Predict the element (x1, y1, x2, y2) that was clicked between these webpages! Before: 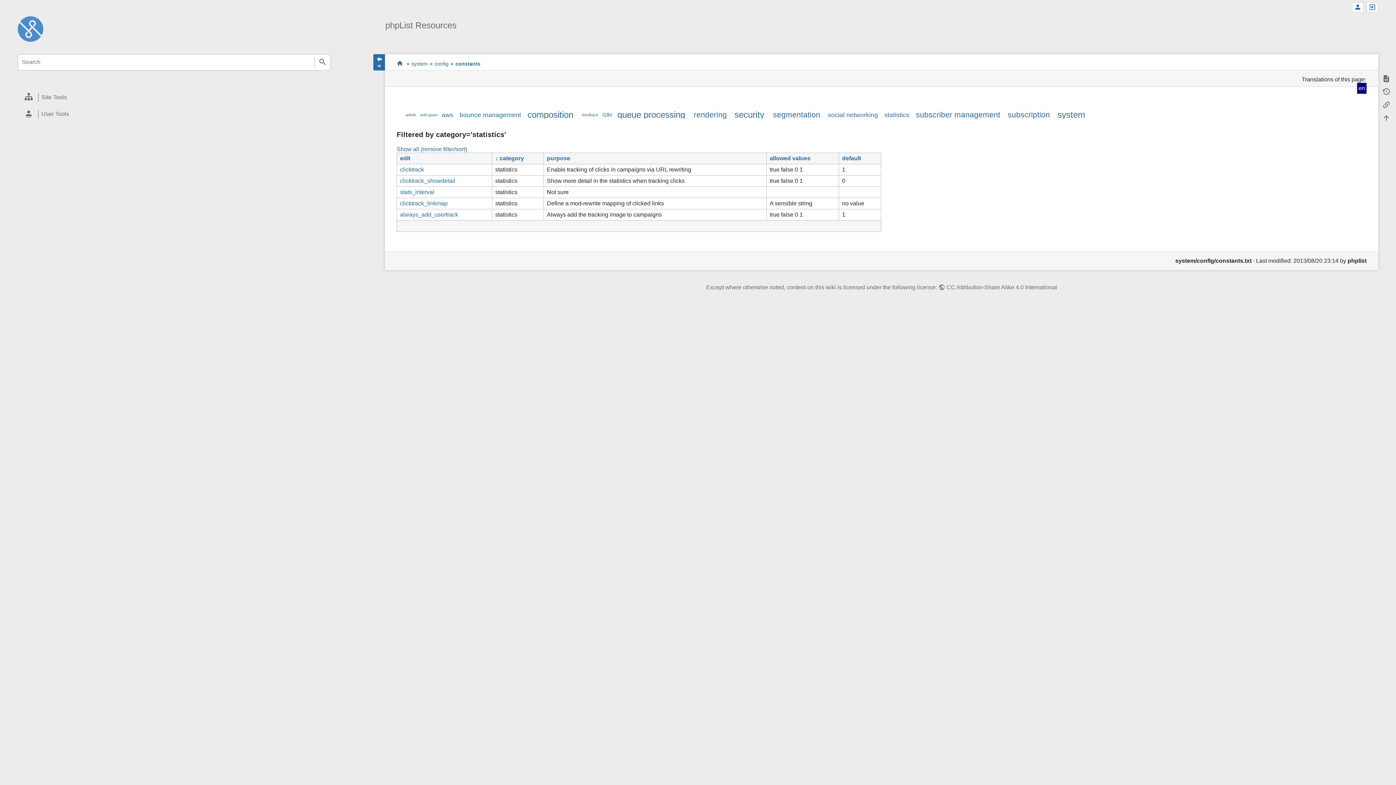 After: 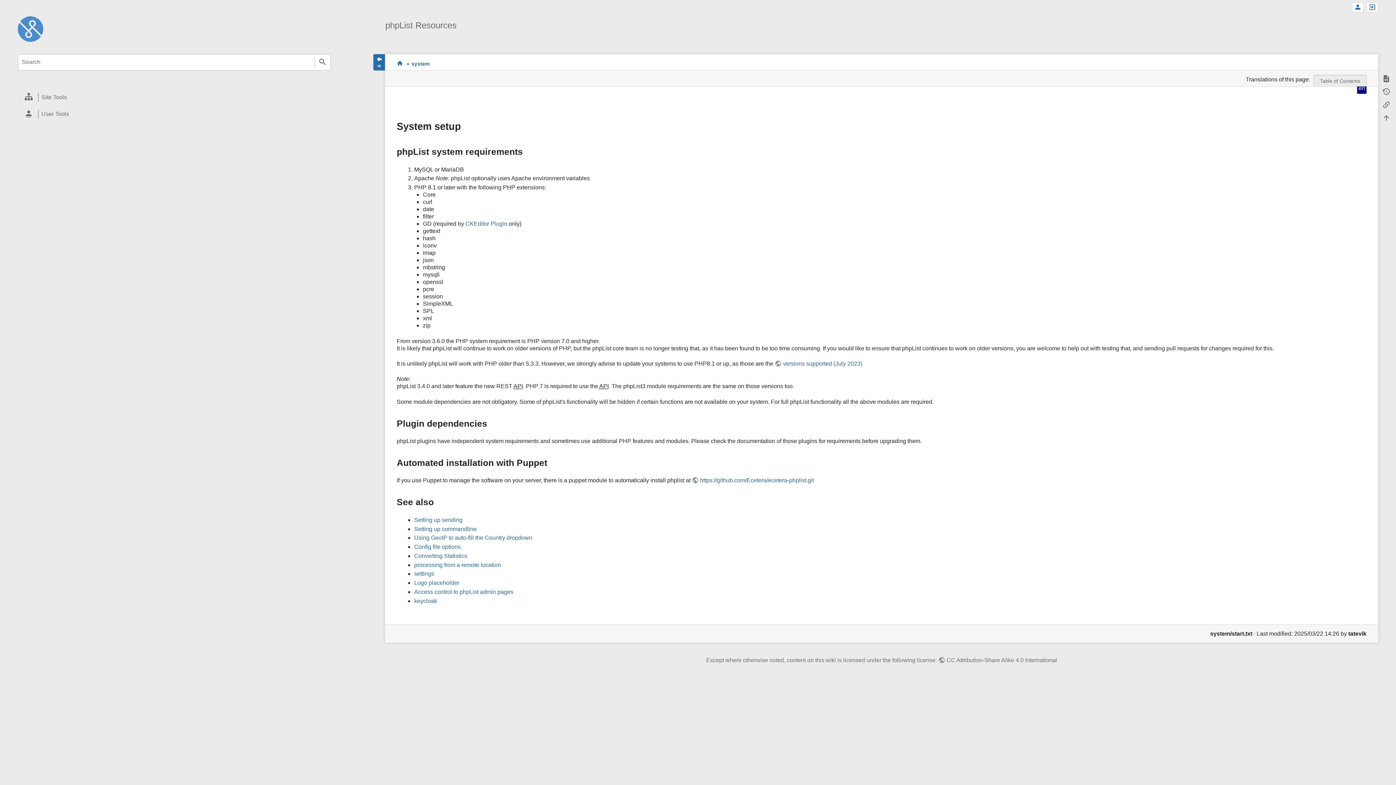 Action: bbox: (411, 60, 427, 66) label: system